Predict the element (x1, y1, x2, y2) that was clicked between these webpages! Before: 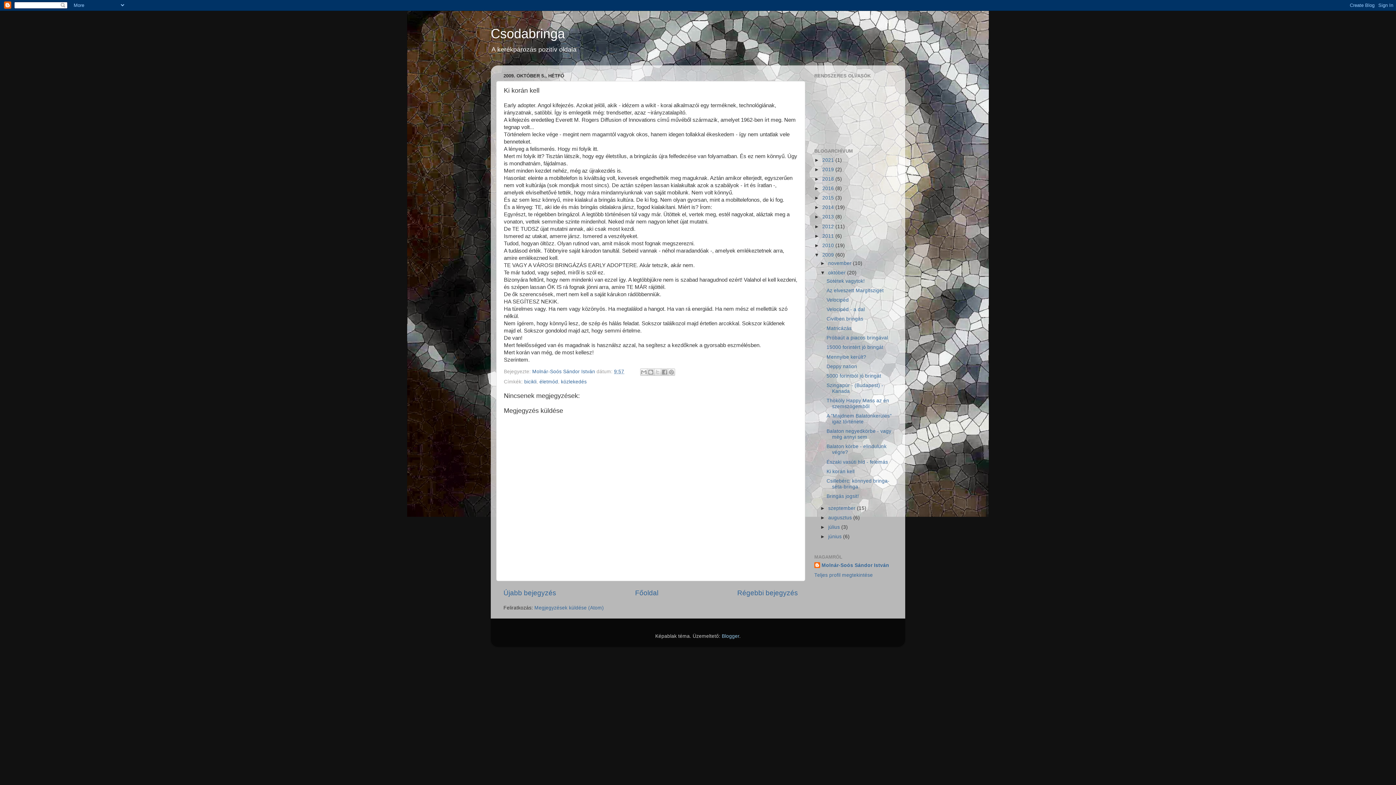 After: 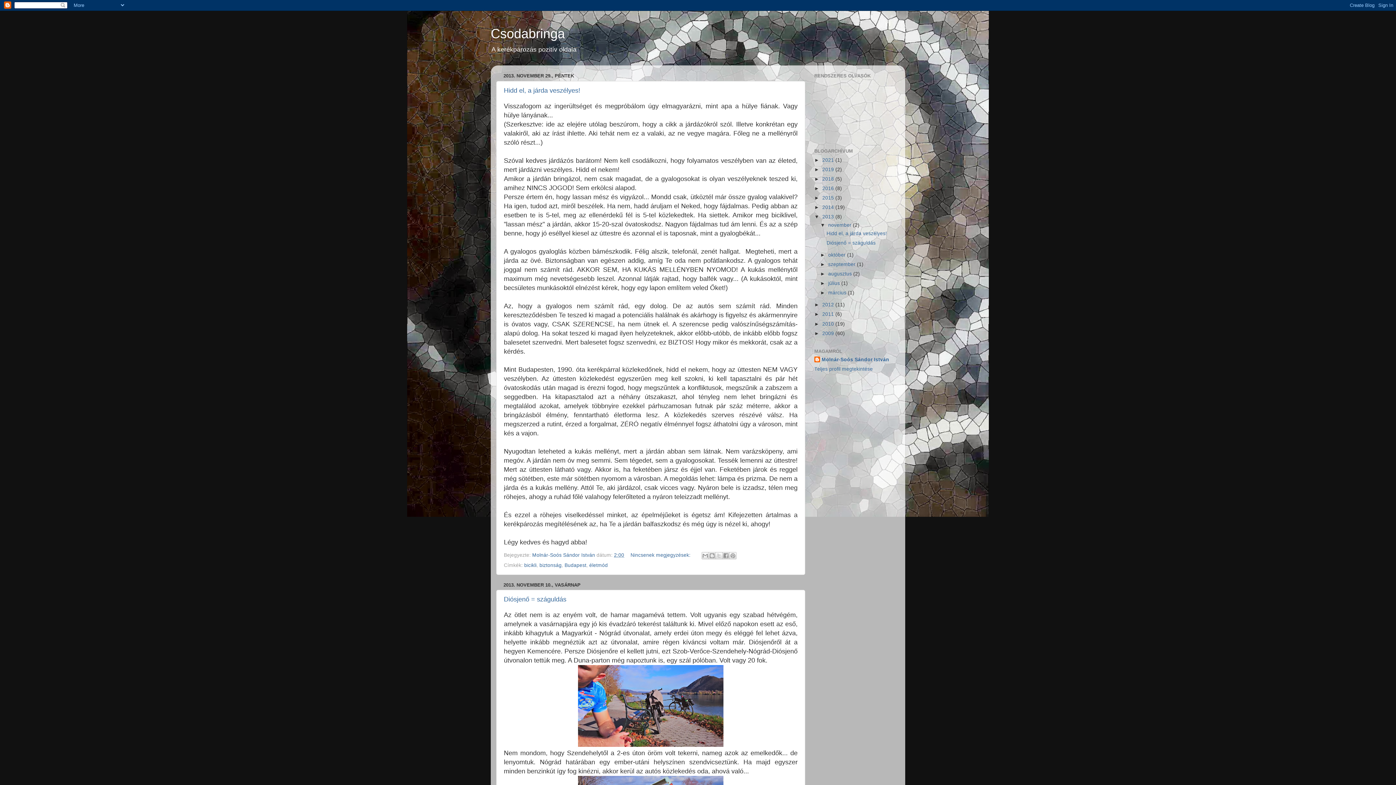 Action: label: 2013  bbox: (822, 214, 835, 219)